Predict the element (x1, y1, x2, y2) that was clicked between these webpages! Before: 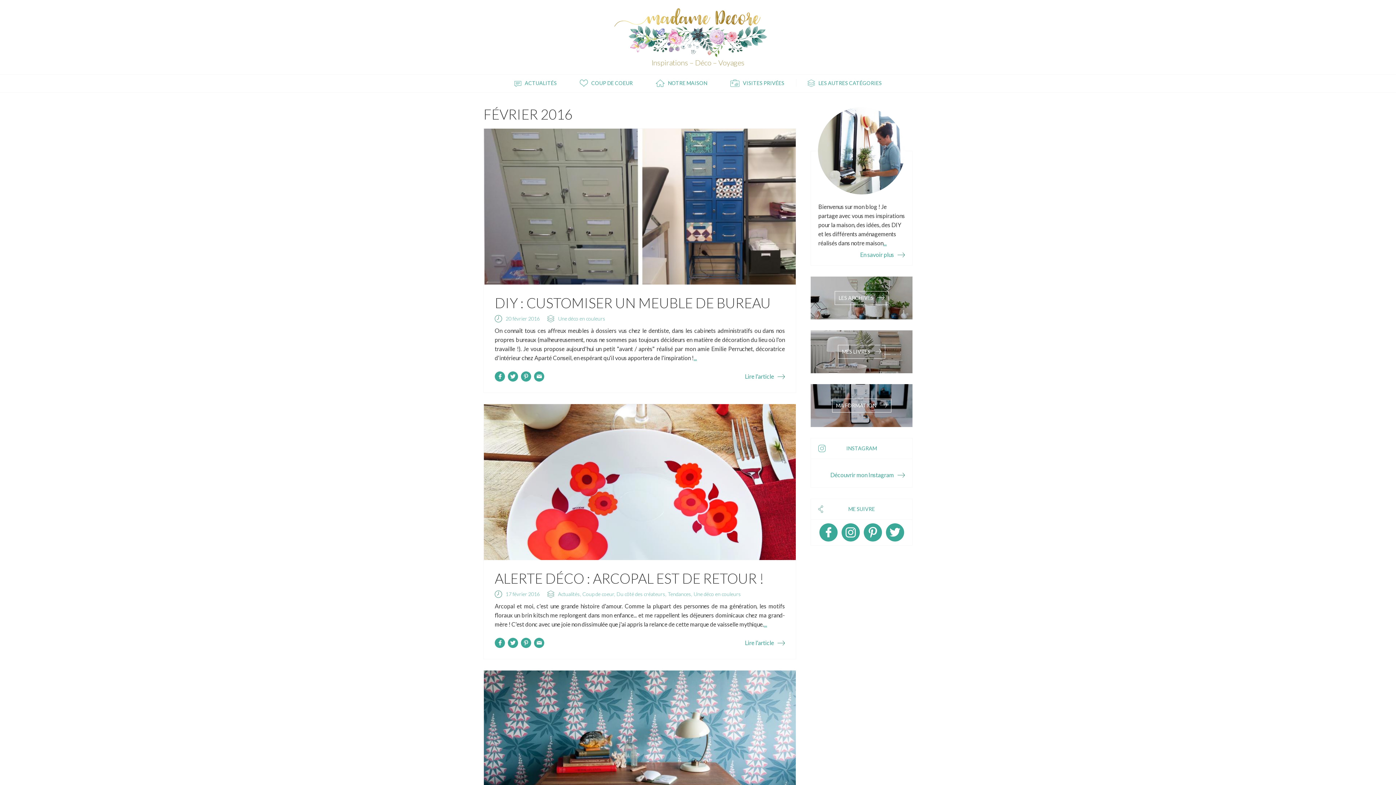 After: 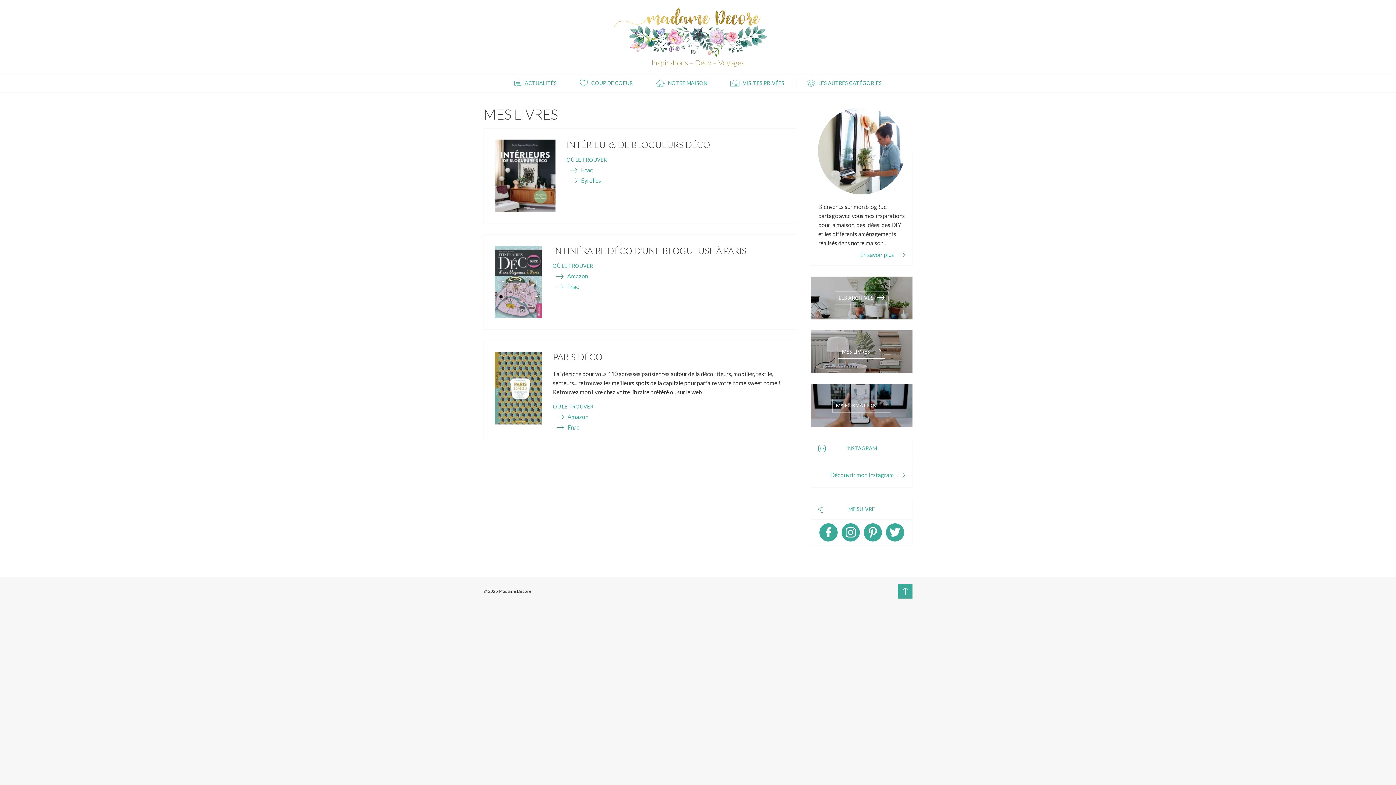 Action: label: MES LIVRES bbox: (810, 330, 912, 373)